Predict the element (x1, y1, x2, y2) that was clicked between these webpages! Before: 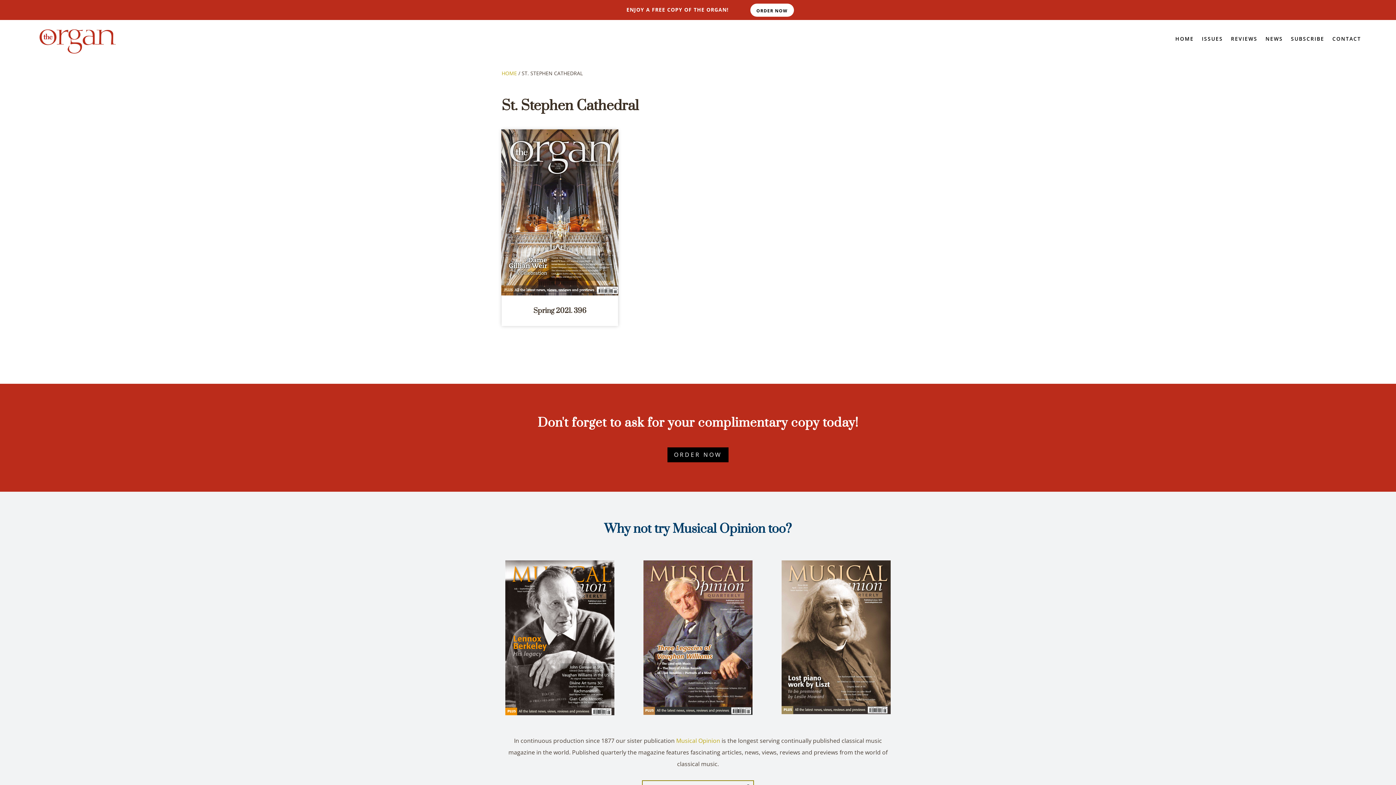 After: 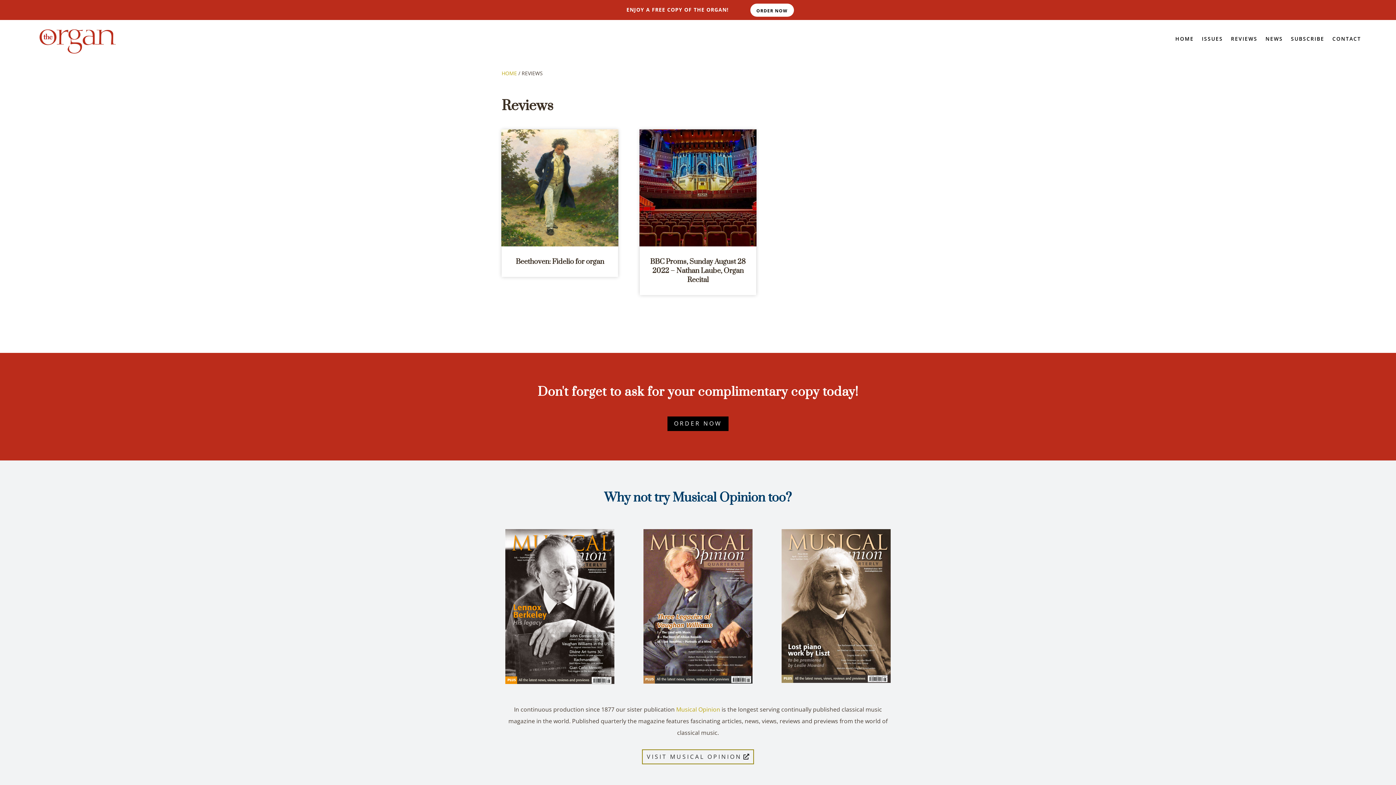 Action: label: REVIEWS bbox: (1231, 36, 1257, 44)